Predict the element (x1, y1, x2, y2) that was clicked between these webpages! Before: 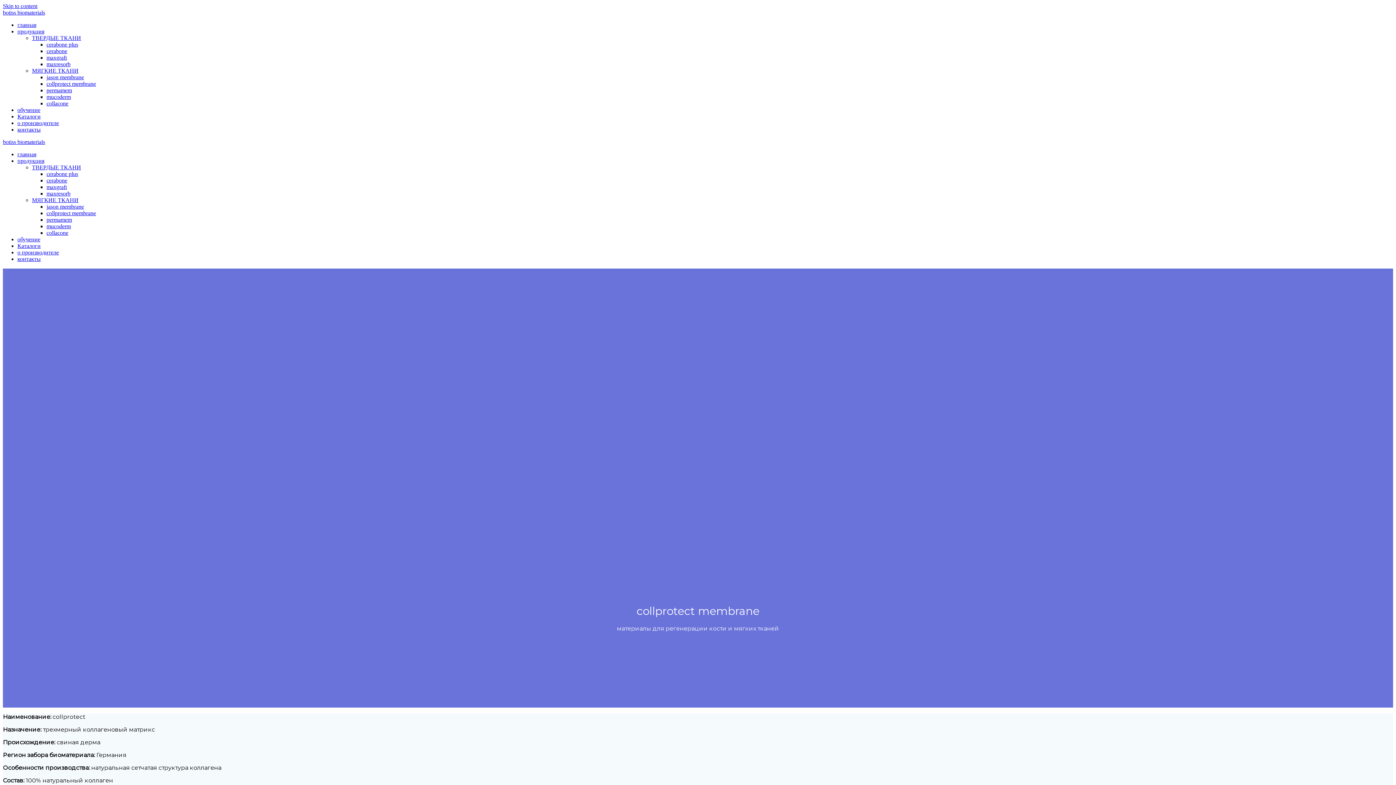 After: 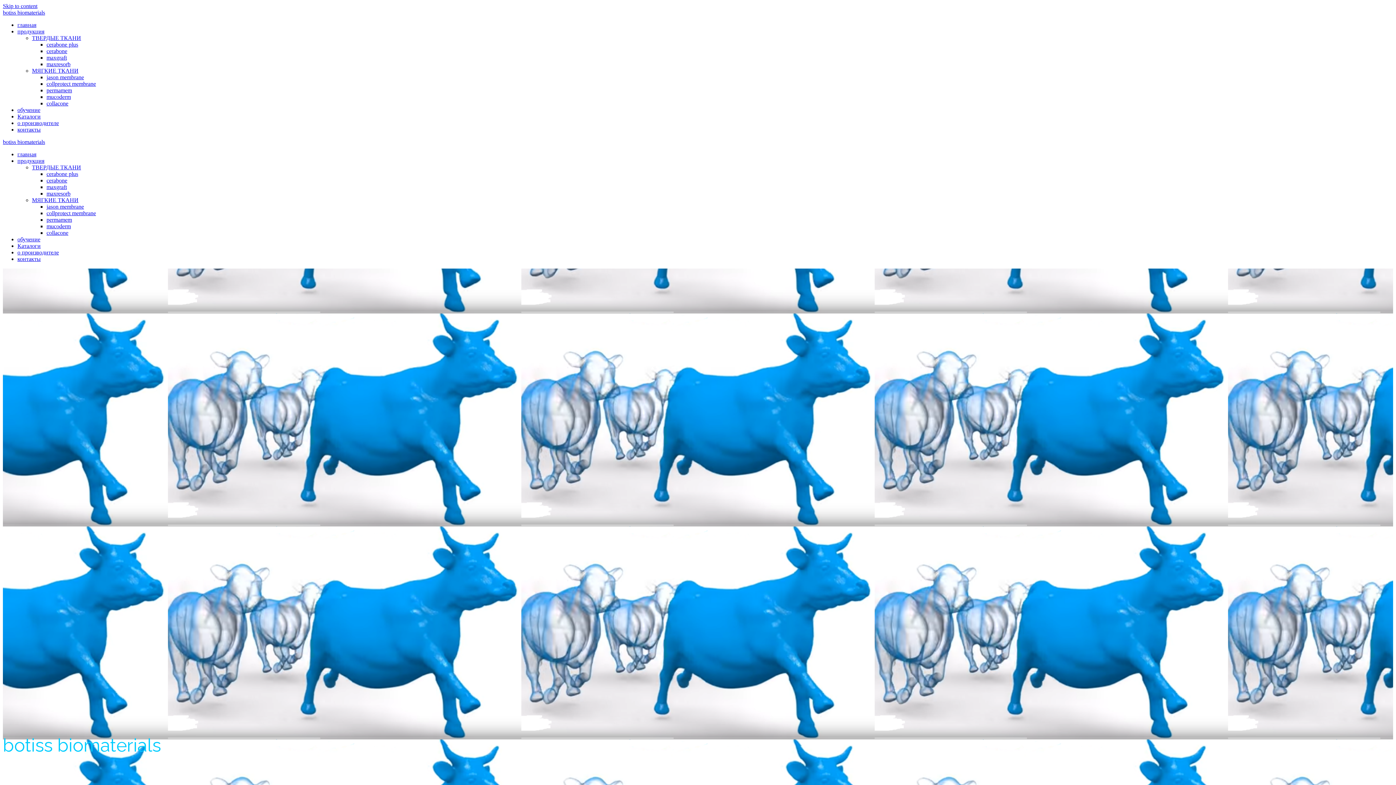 Action: label: botiss biomaterials bbox: (2, 9, 45, 15)